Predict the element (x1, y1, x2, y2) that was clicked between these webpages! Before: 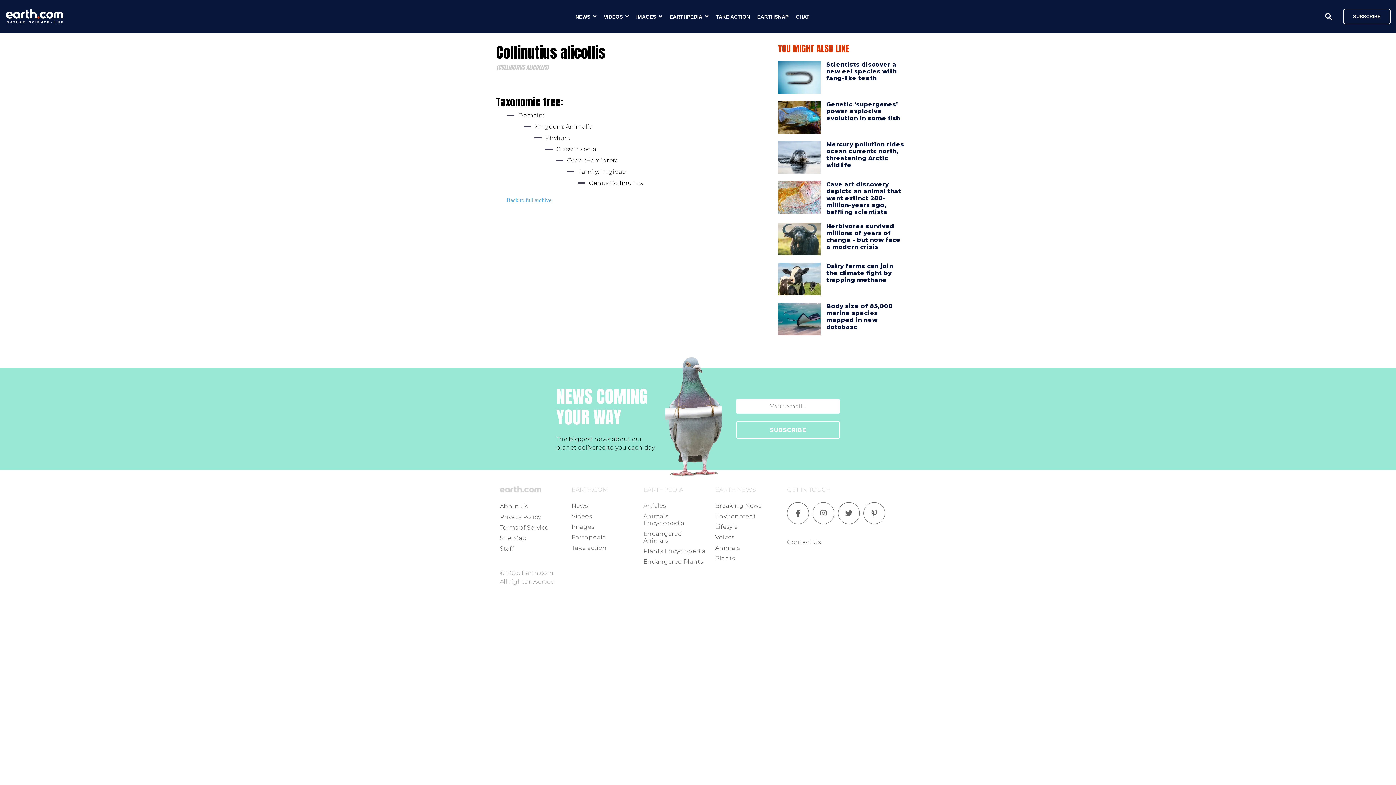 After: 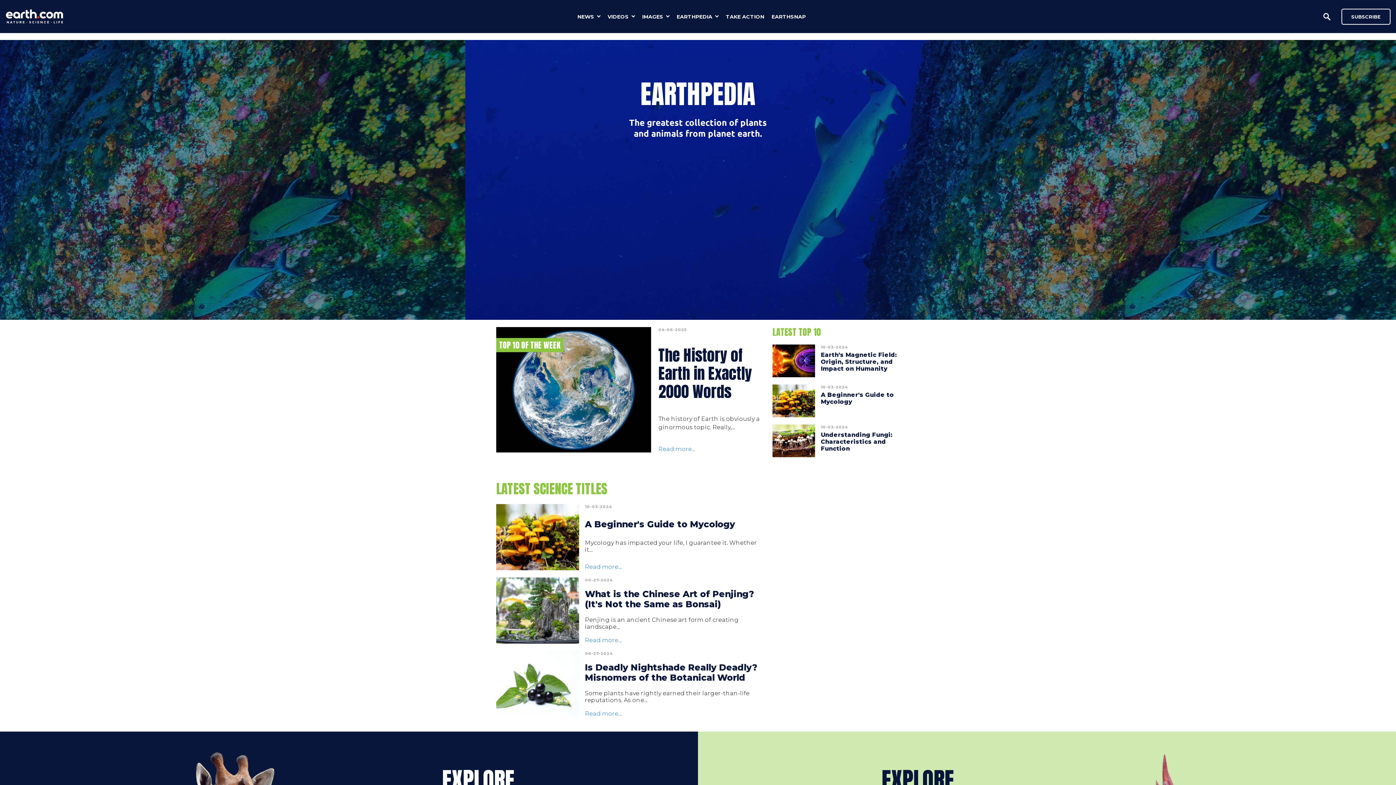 Action: bbox: (571, 534, 606, 541) label: Earthpedia